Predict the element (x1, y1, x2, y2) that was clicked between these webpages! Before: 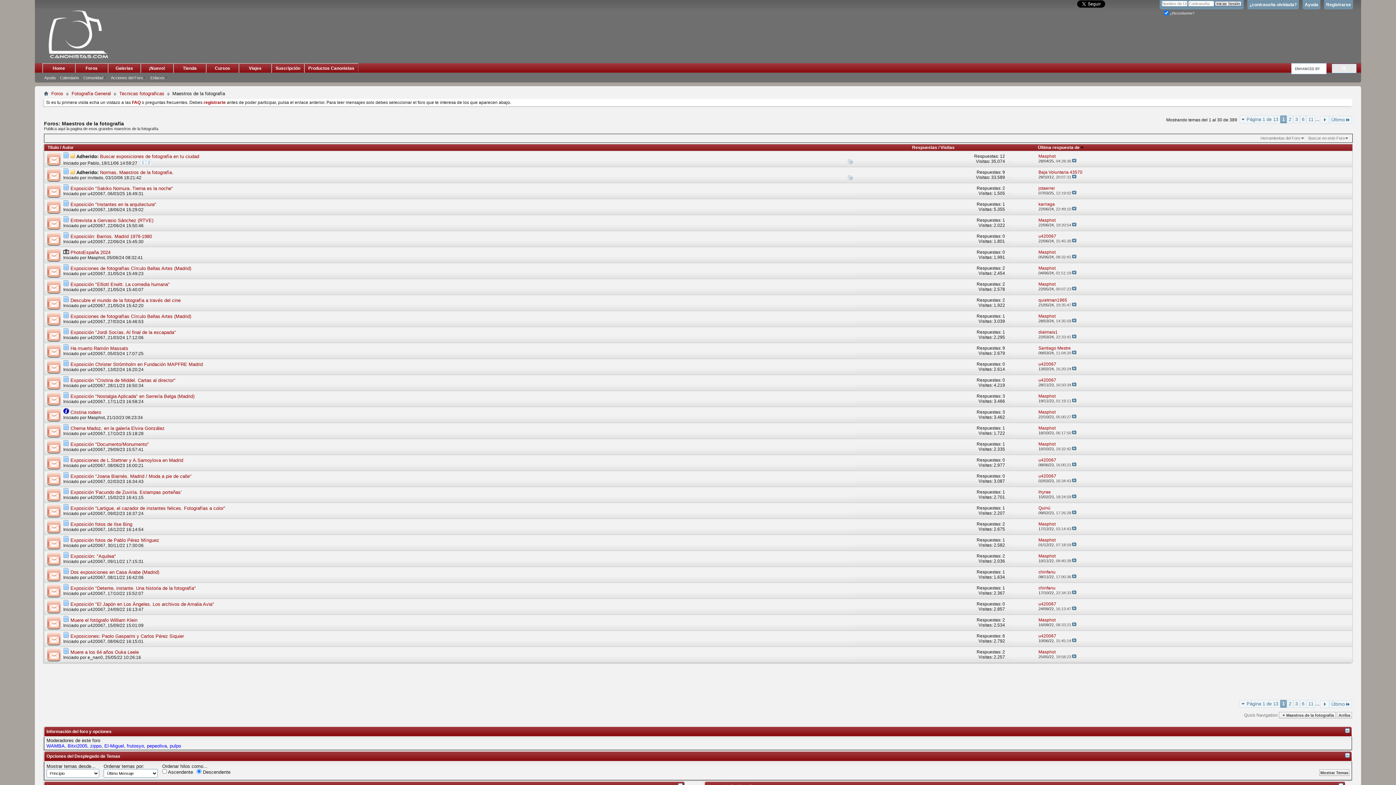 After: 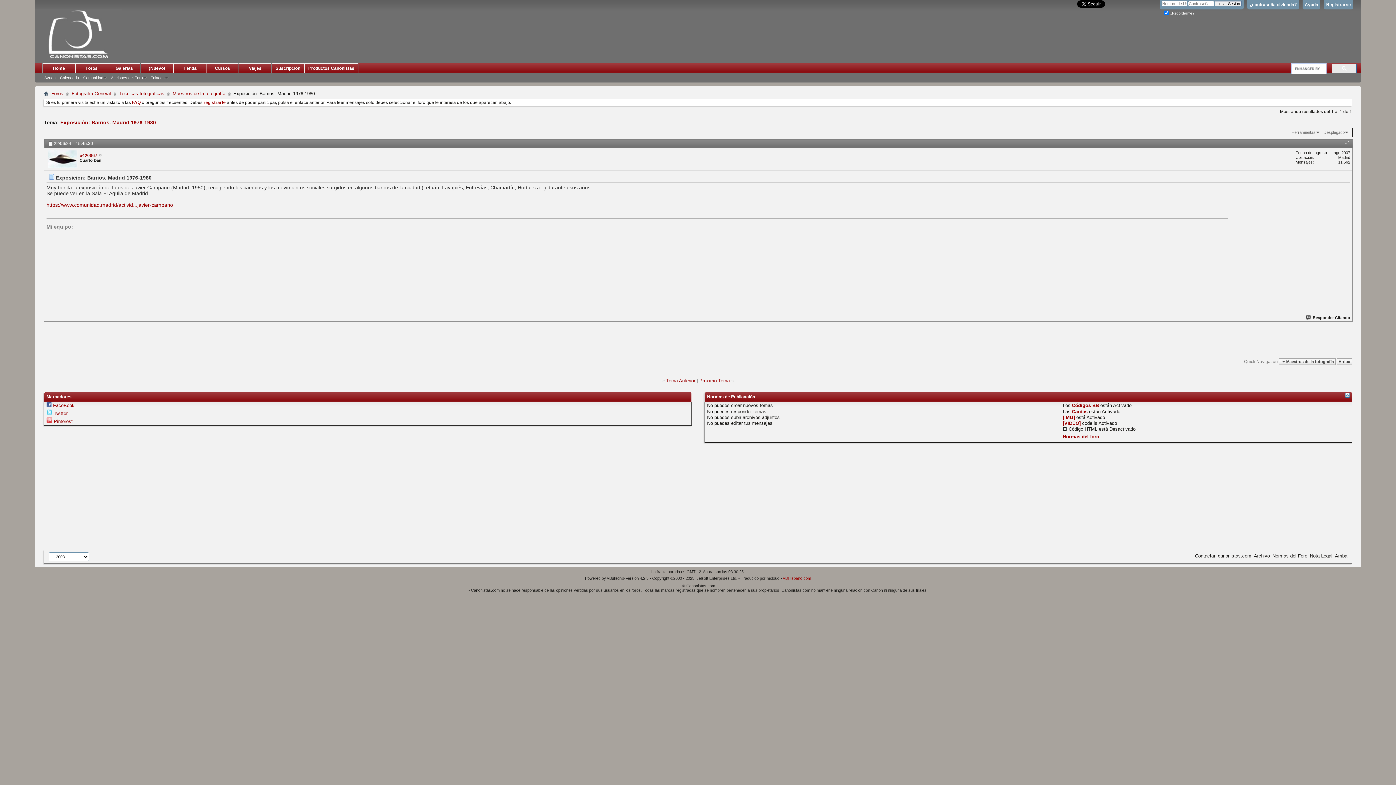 Action: bbox: (1072, 238, 1076, 243)